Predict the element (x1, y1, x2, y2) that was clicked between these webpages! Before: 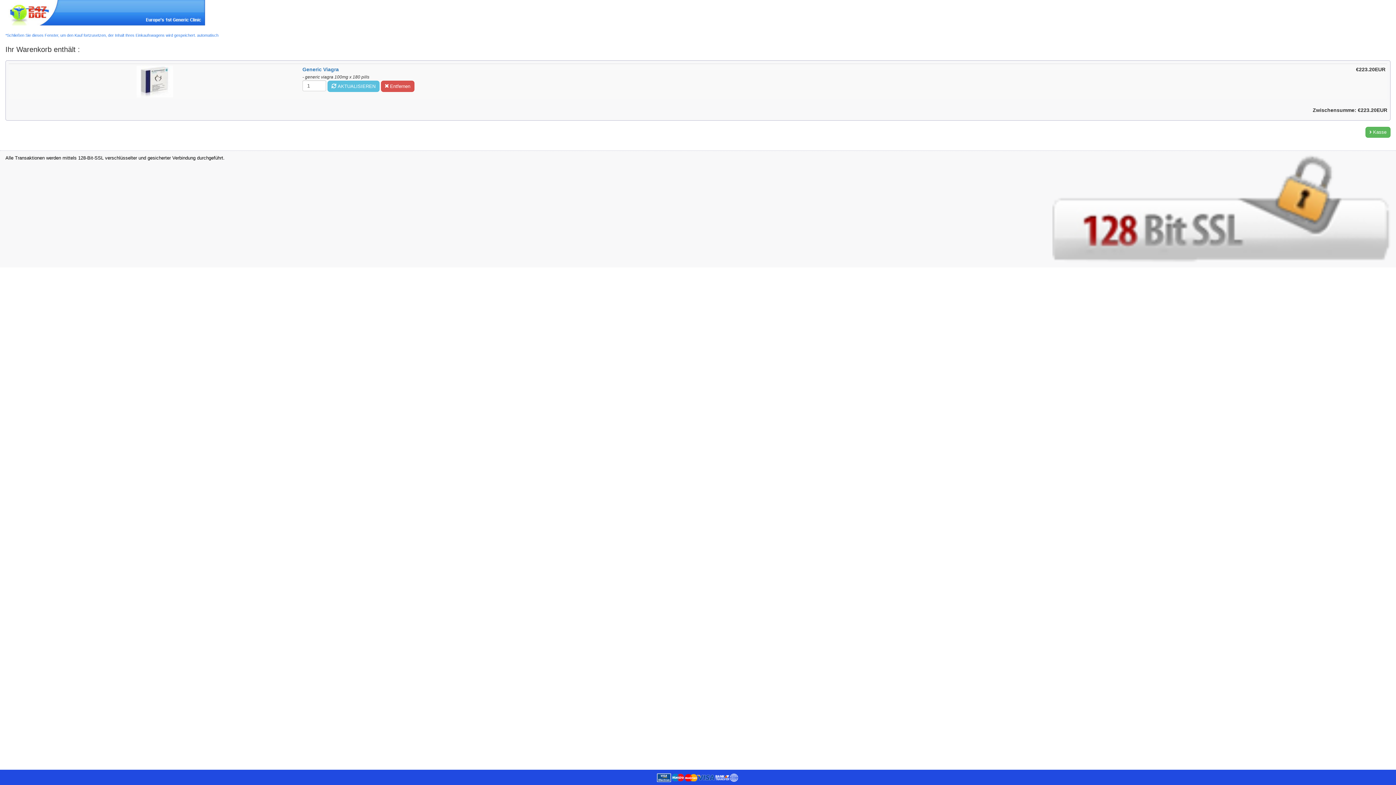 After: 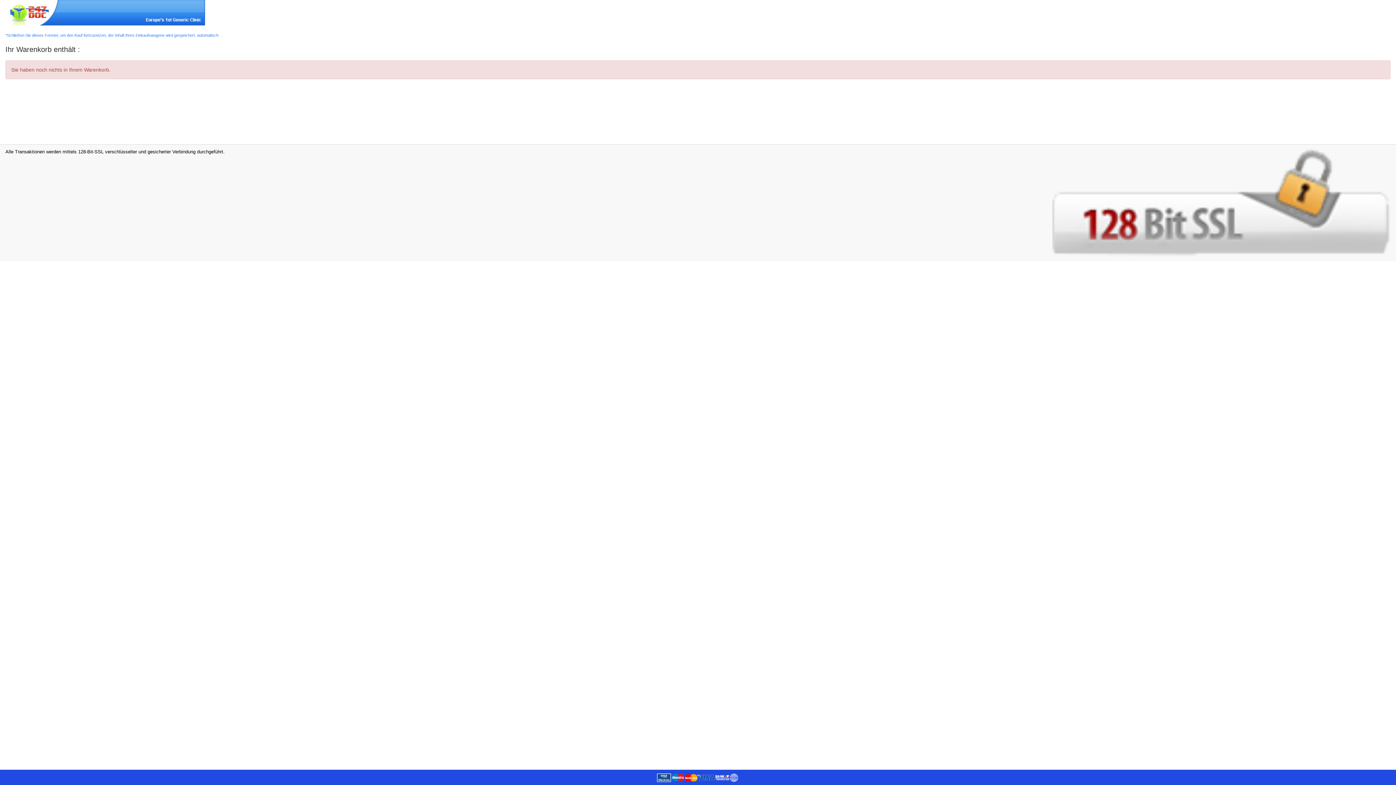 Action: label:  Entfernen bbox: (381, 80, 414, 91)